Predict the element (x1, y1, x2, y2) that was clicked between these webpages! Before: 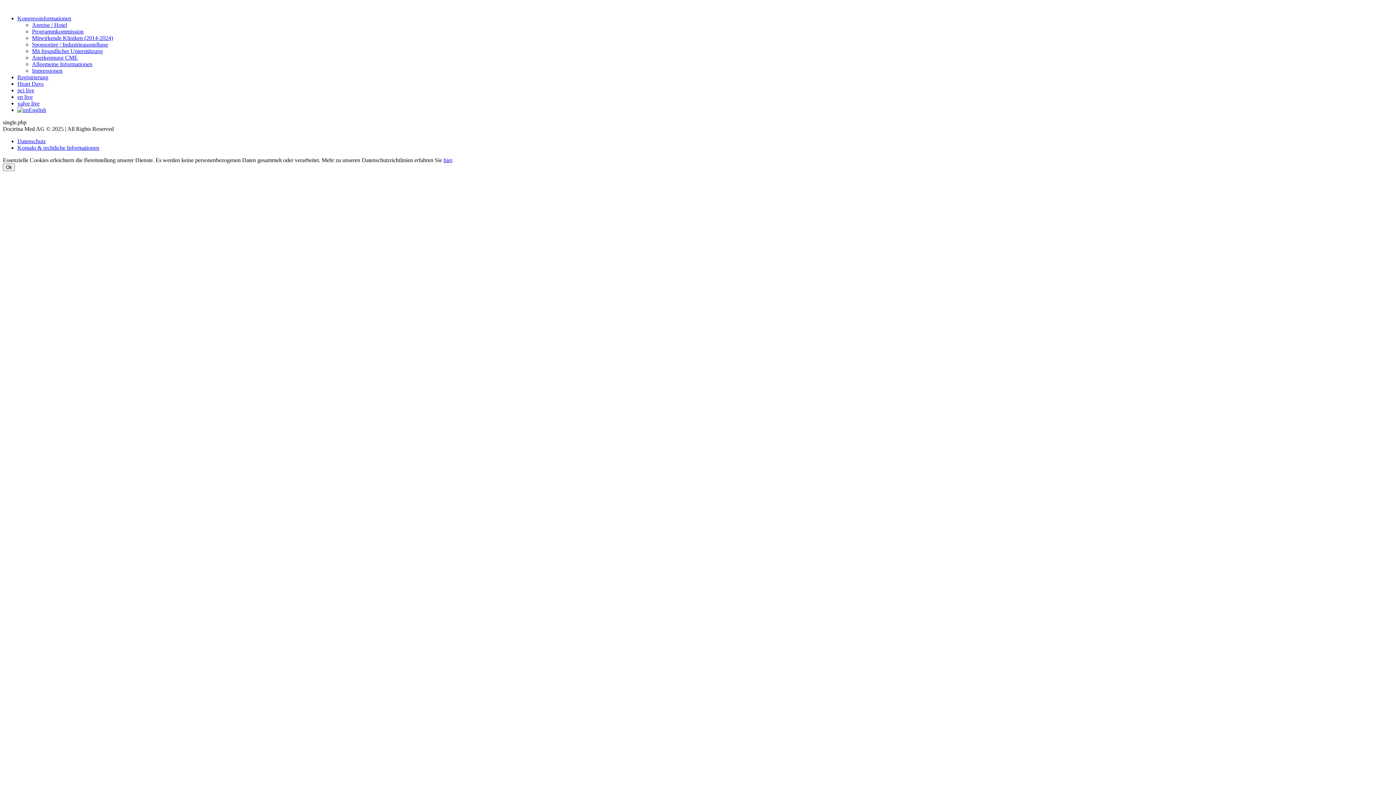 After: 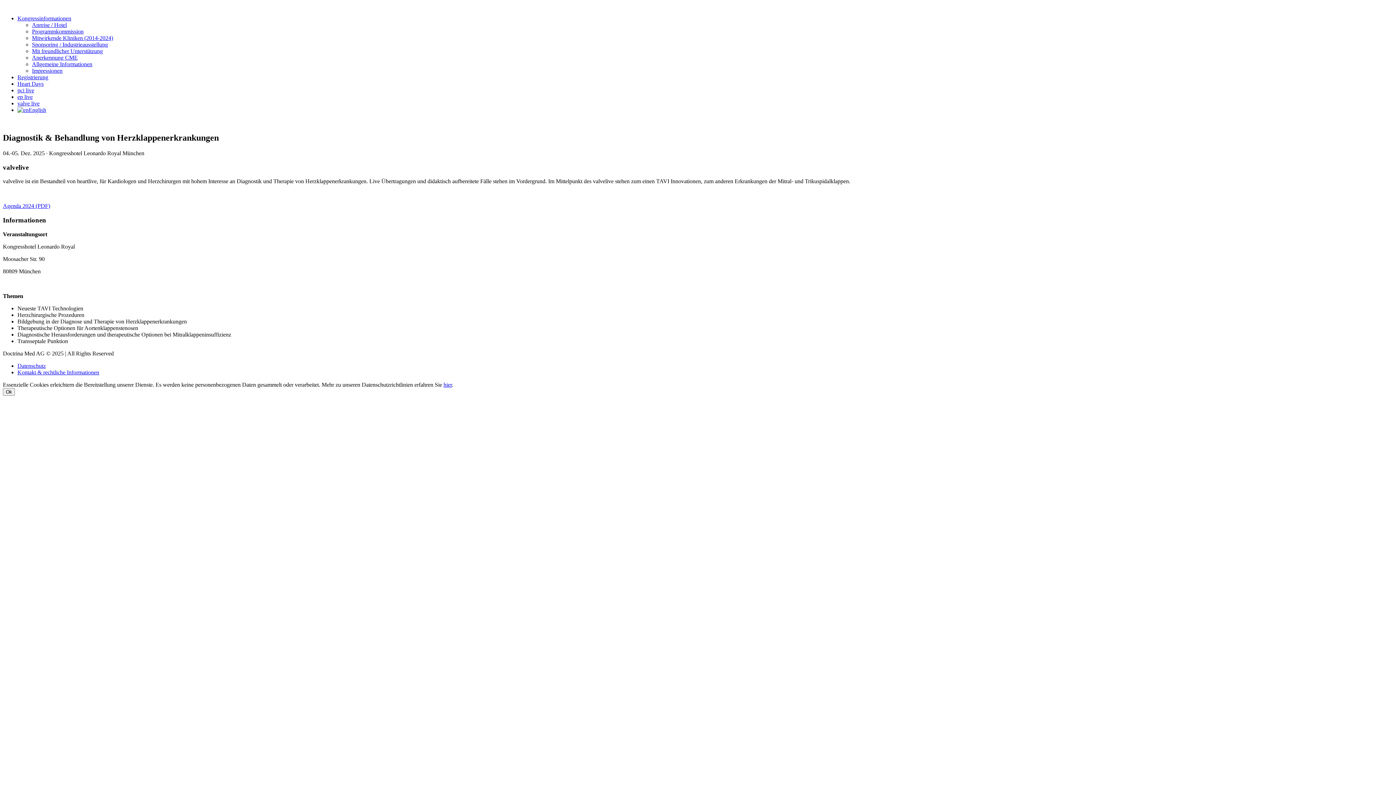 Action: bbox: (17, 100, 39, 106) label: valve live